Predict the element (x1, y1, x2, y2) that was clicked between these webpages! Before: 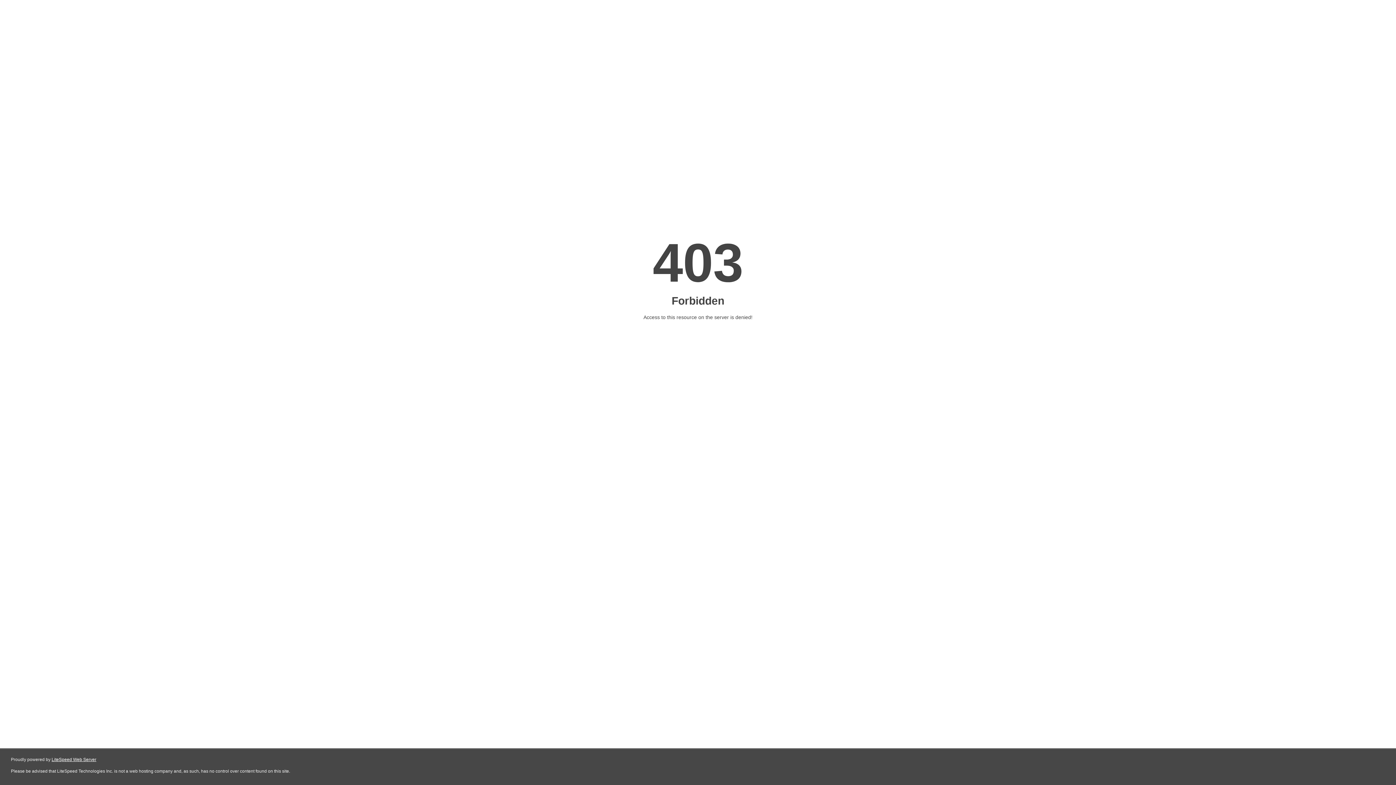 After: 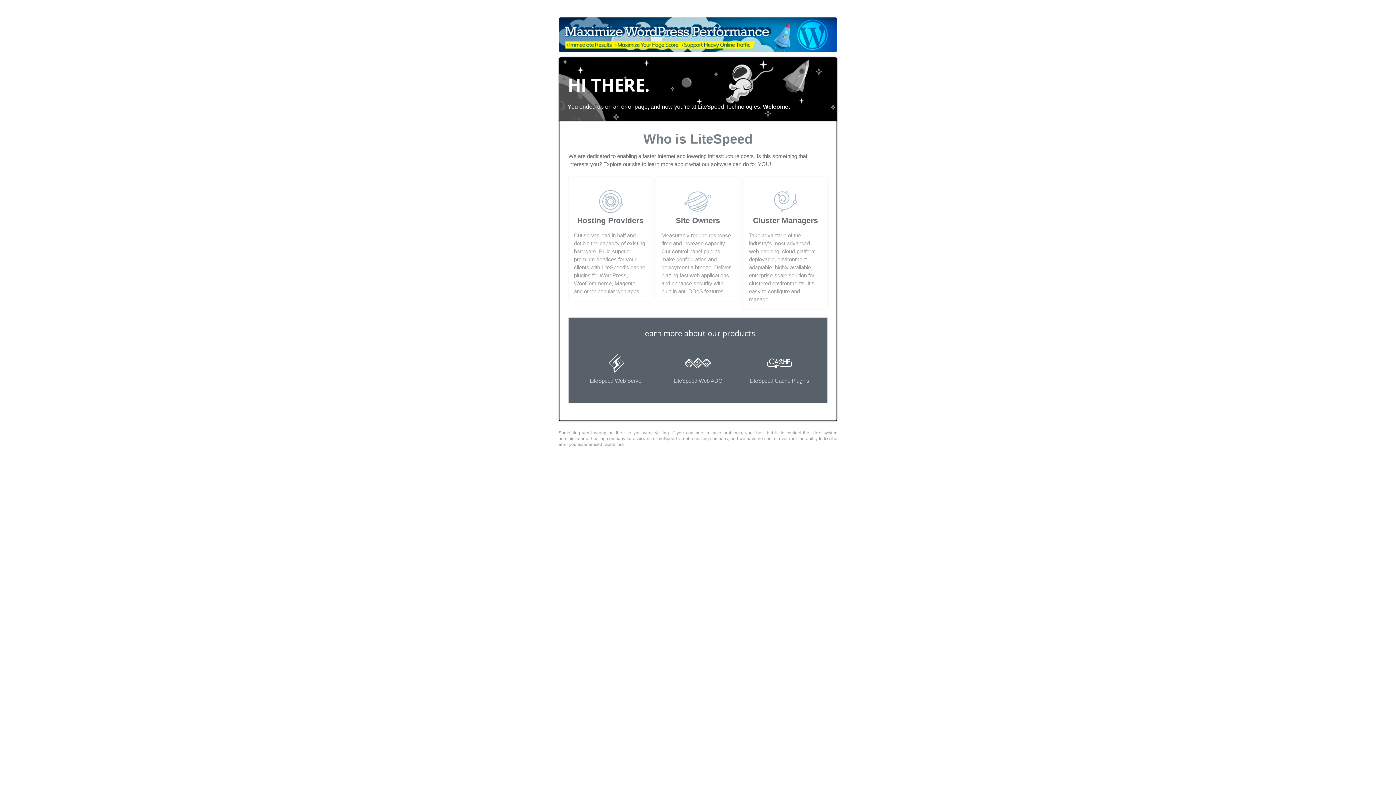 Action: bbox: (51, 757, 96, 762) label: LiteSpeed Web Server